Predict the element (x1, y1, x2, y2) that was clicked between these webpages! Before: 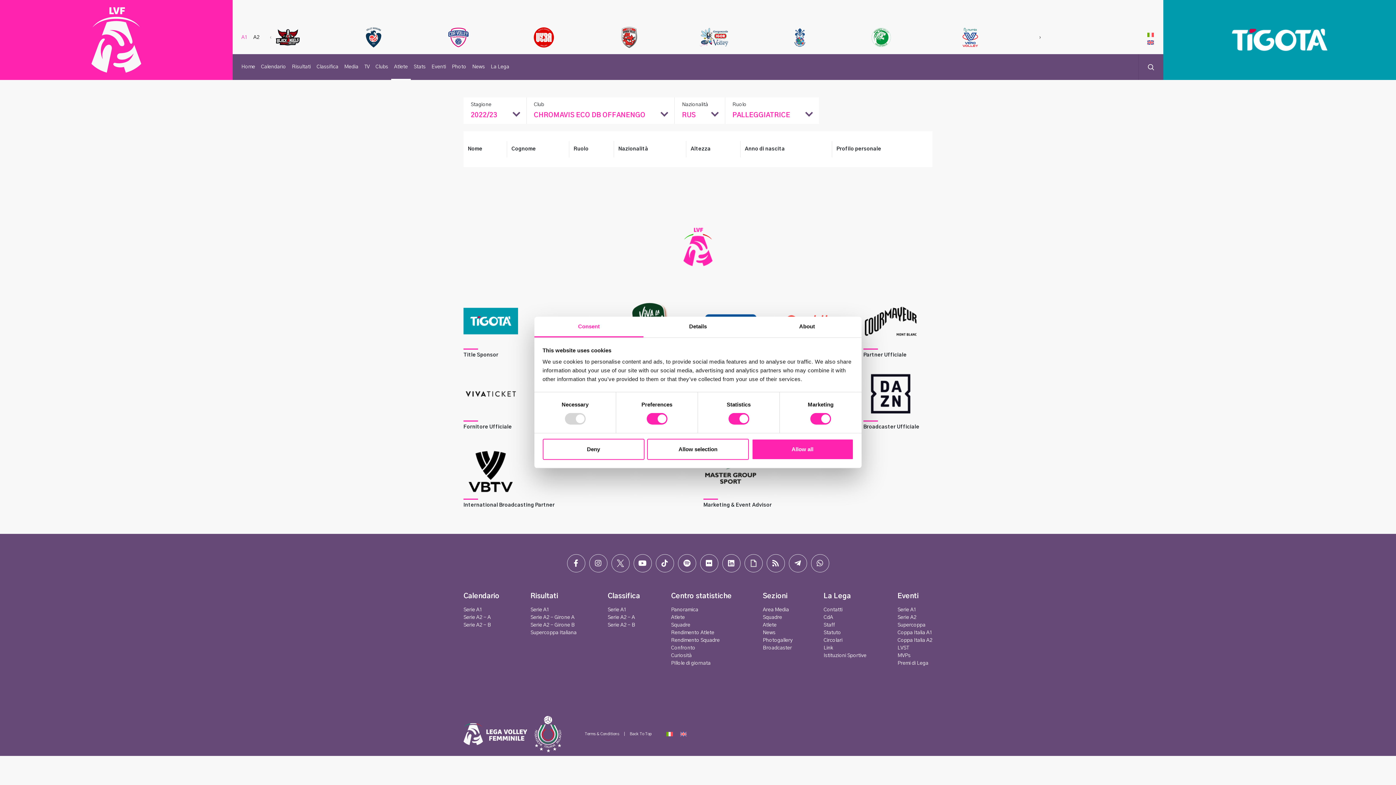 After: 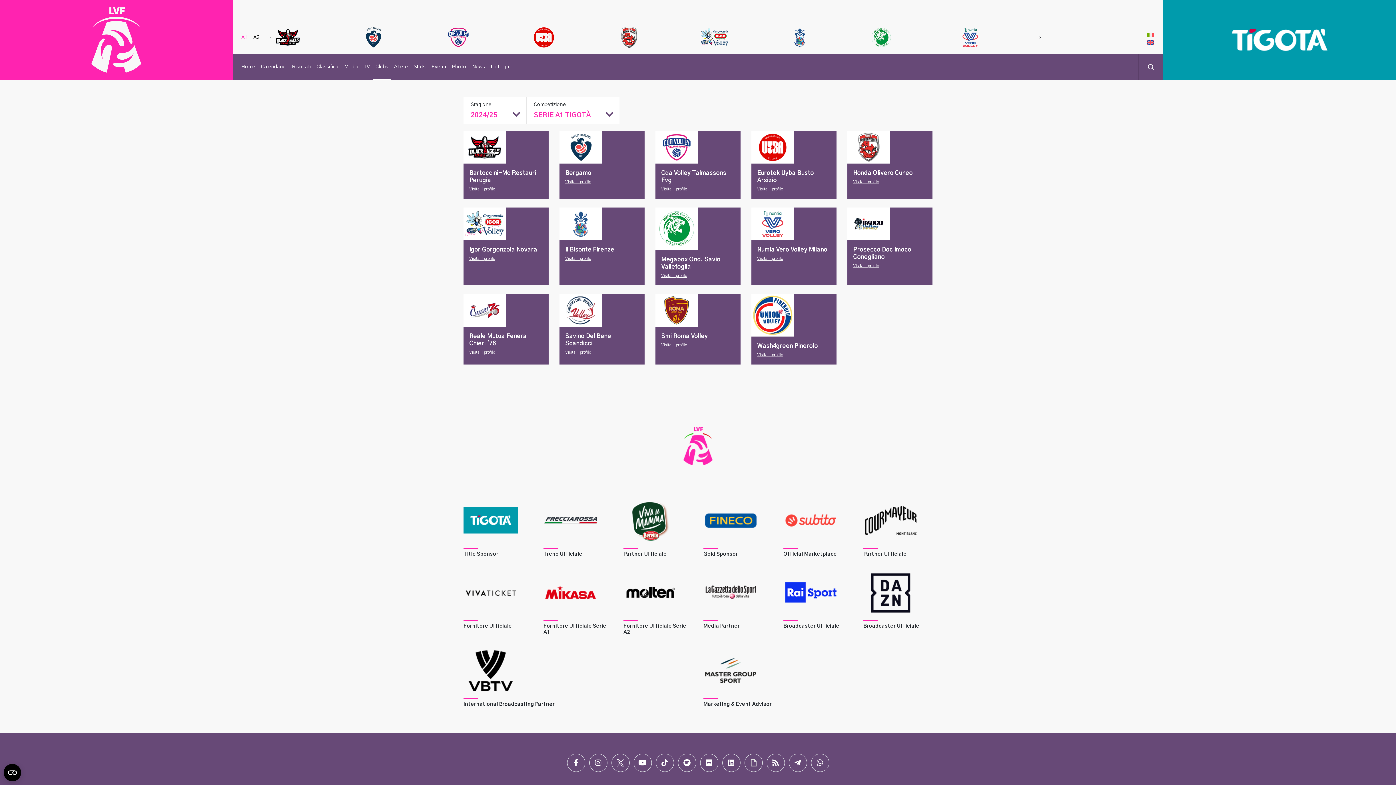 Action: bbox: (372, 54, 391, 80) label: Clubs